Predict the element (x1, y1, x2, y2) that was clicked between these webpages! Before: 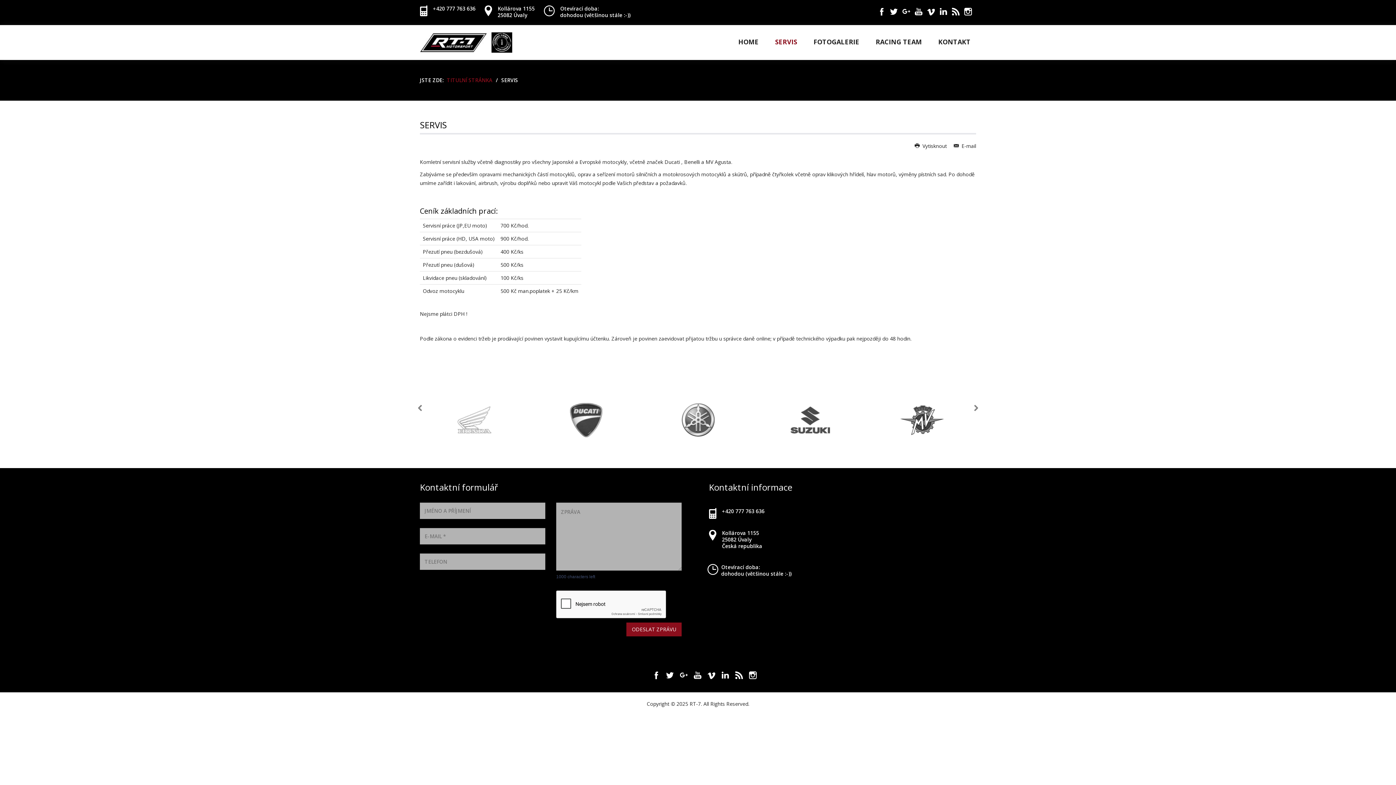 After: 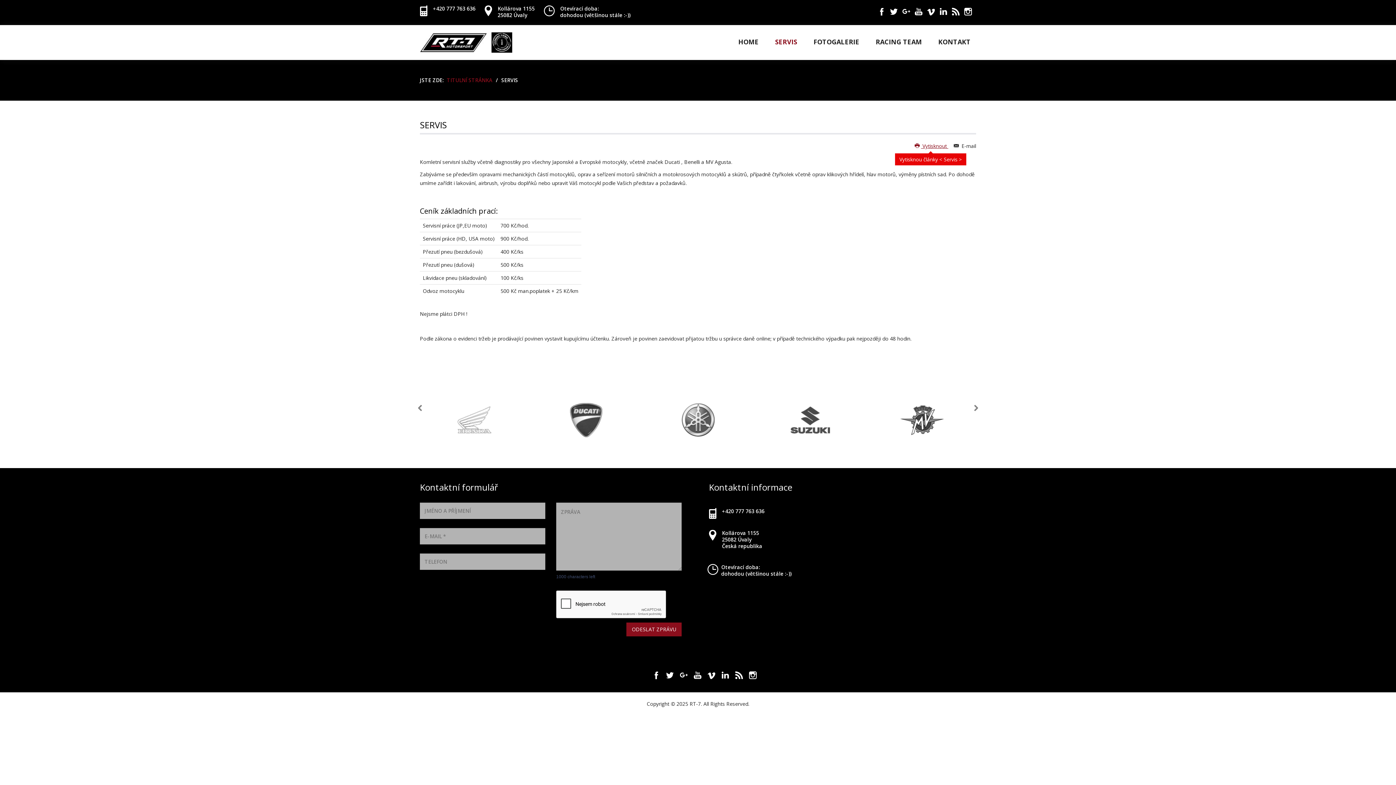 Action: bbox: (913, 142, 948, 149) label:  Vytisknout 